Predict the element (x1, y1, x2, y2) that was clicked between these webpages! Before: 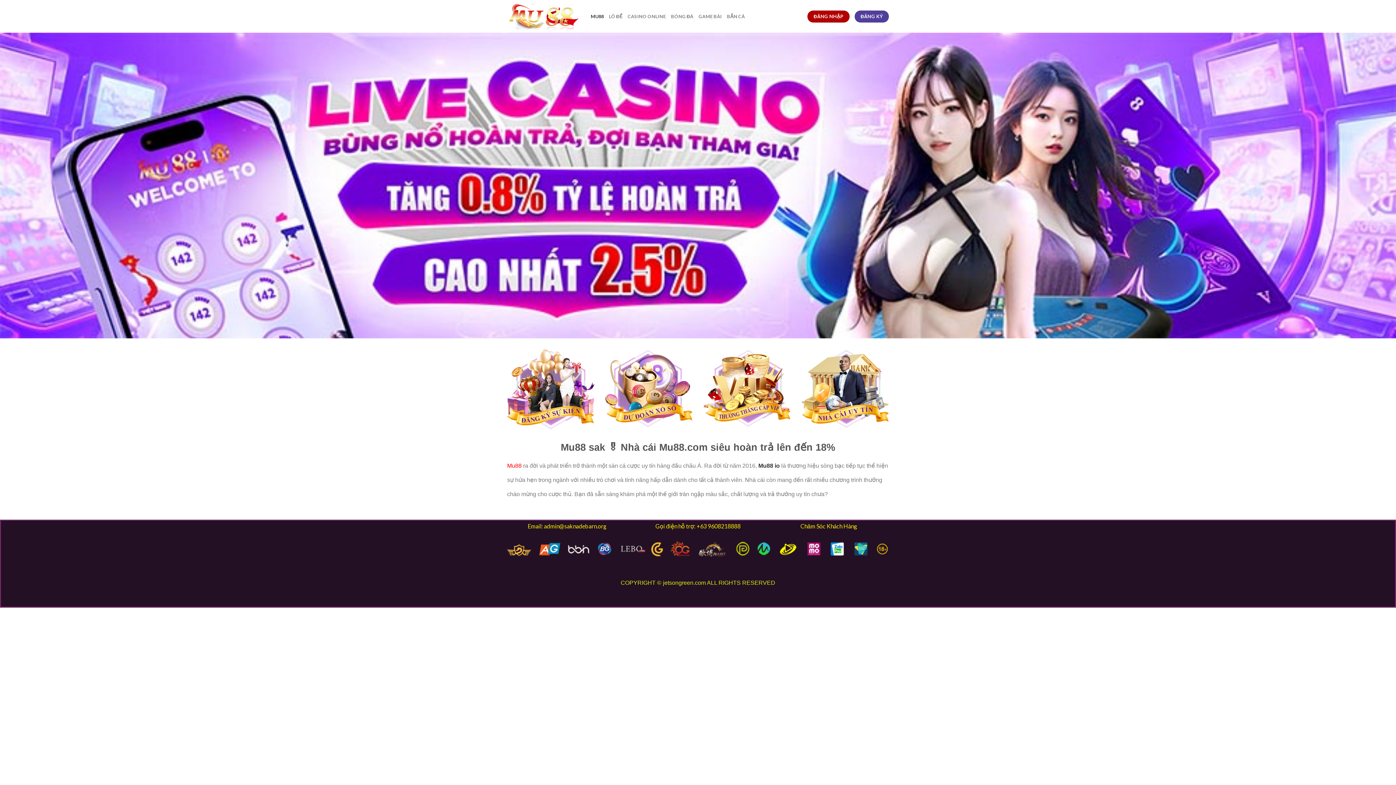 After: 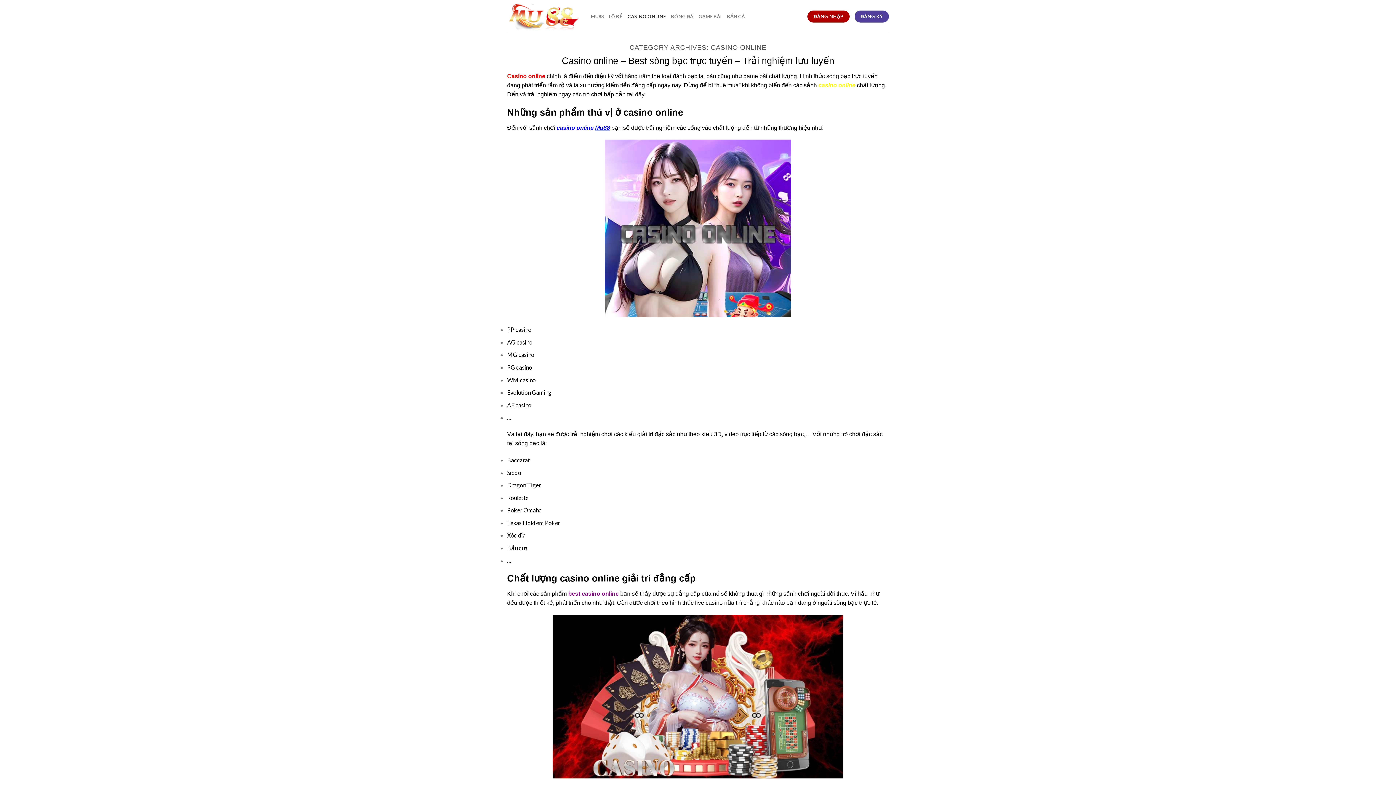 Action: label: CASINO ONLINE bbox: (627, 9, 666, 23)